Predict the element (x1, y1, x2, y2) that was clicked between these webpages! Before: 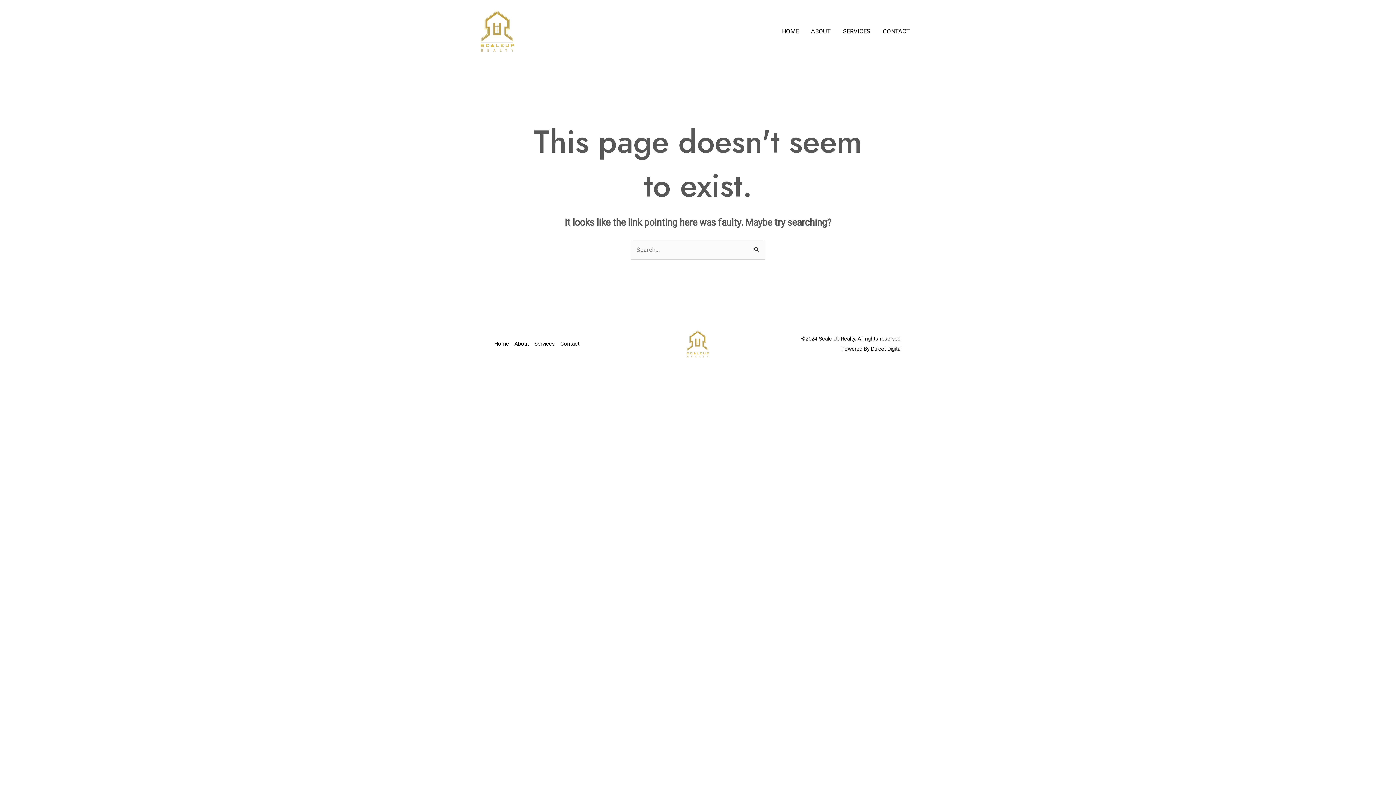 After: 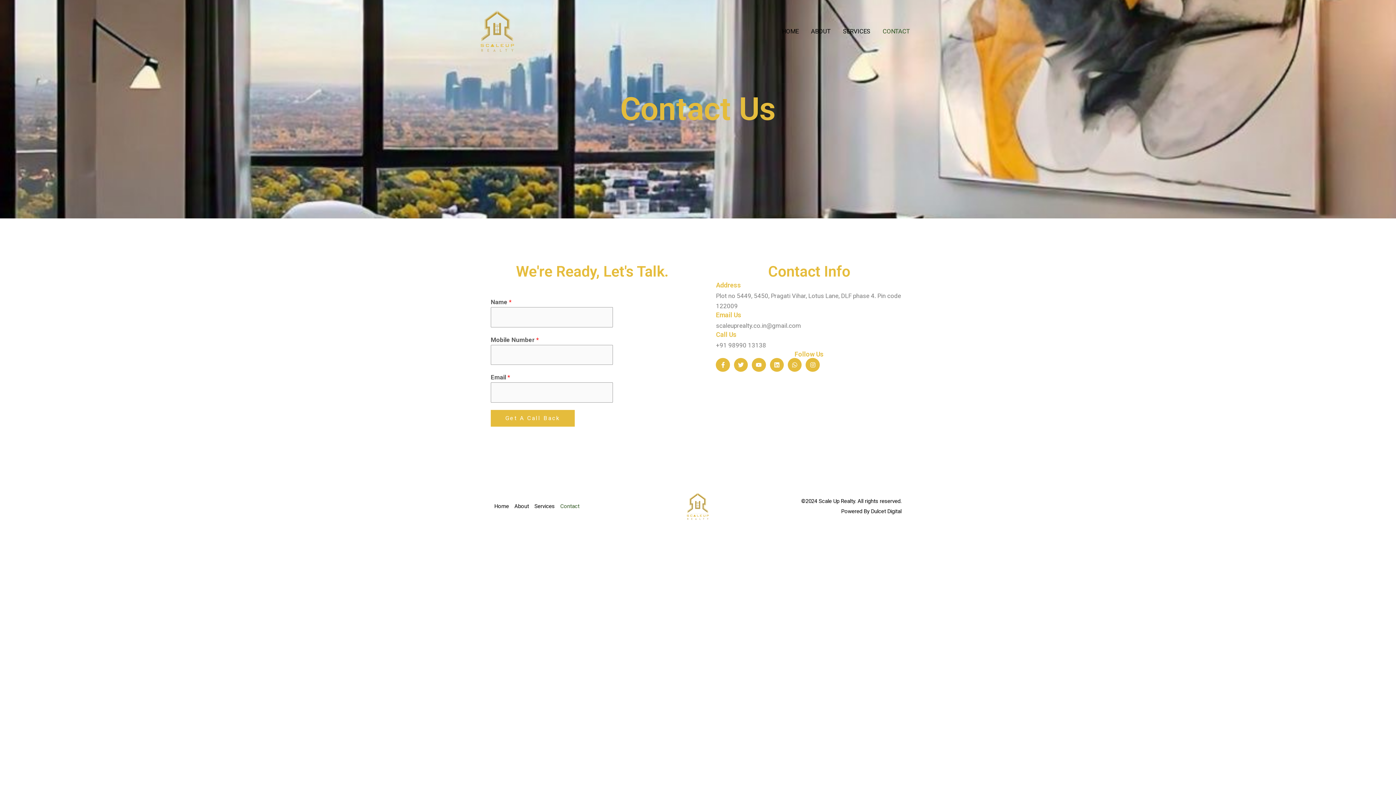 Action: bbox: (876, 16, 916, 45) label: CONTACT